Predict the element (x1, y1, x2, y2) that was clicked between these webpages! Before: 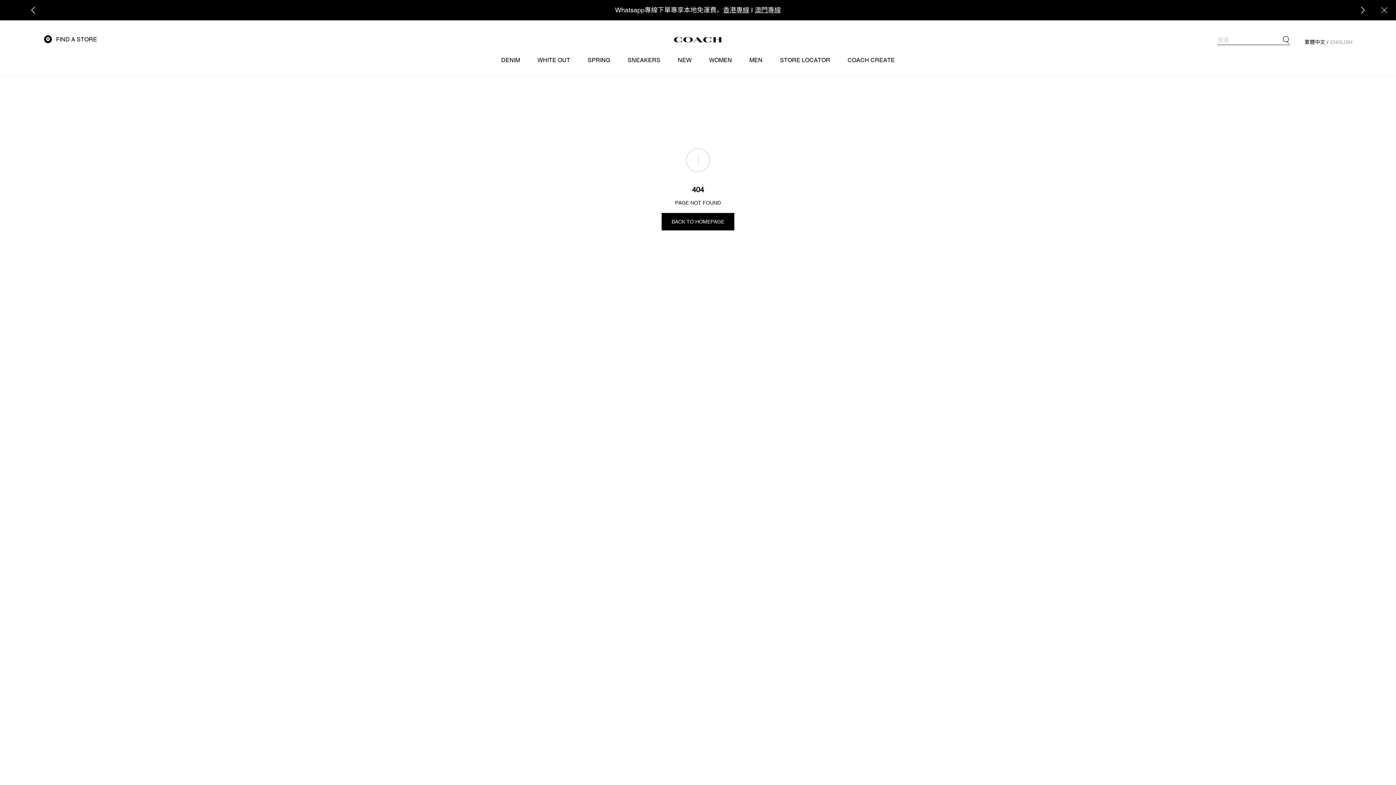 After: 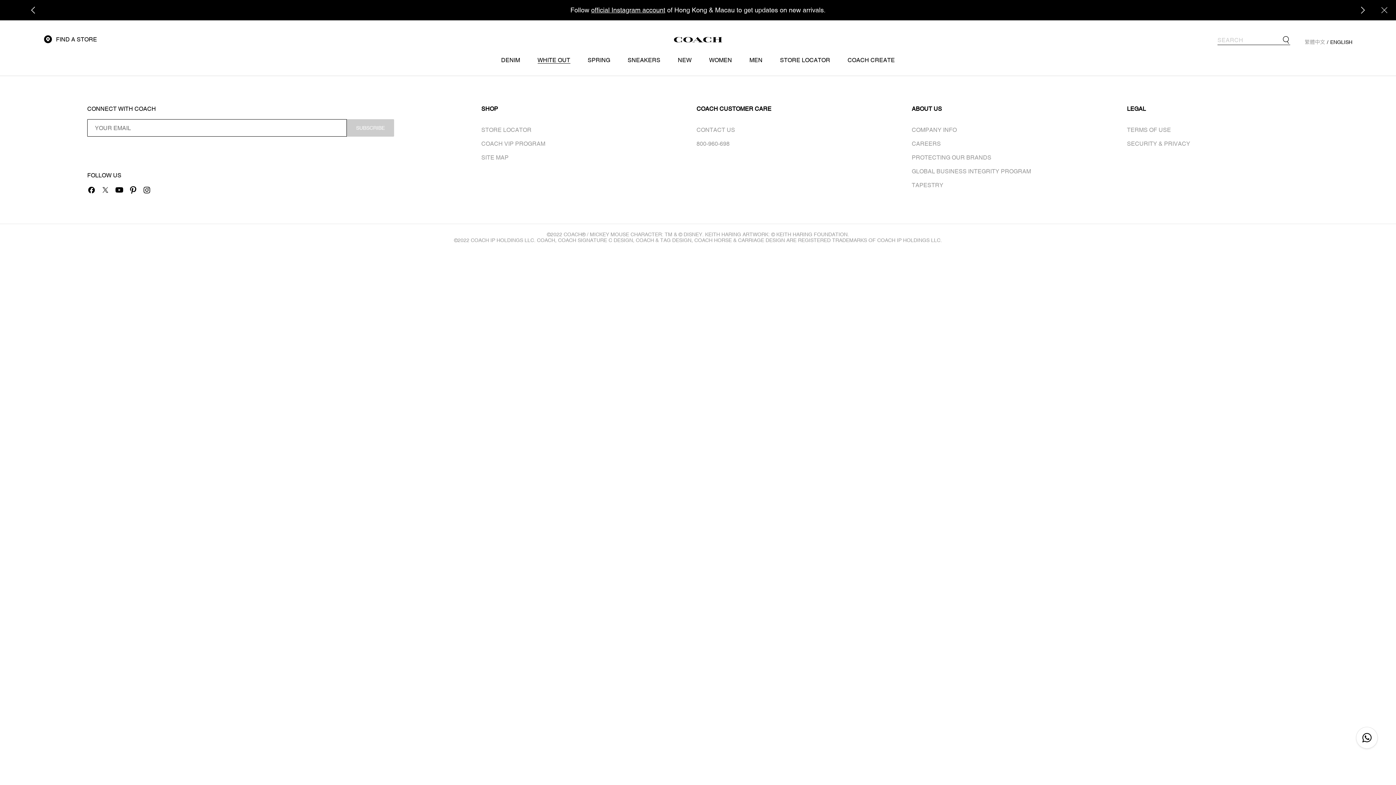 Action: label: WHITE OUT bbox: (528, 45, 579, 75)